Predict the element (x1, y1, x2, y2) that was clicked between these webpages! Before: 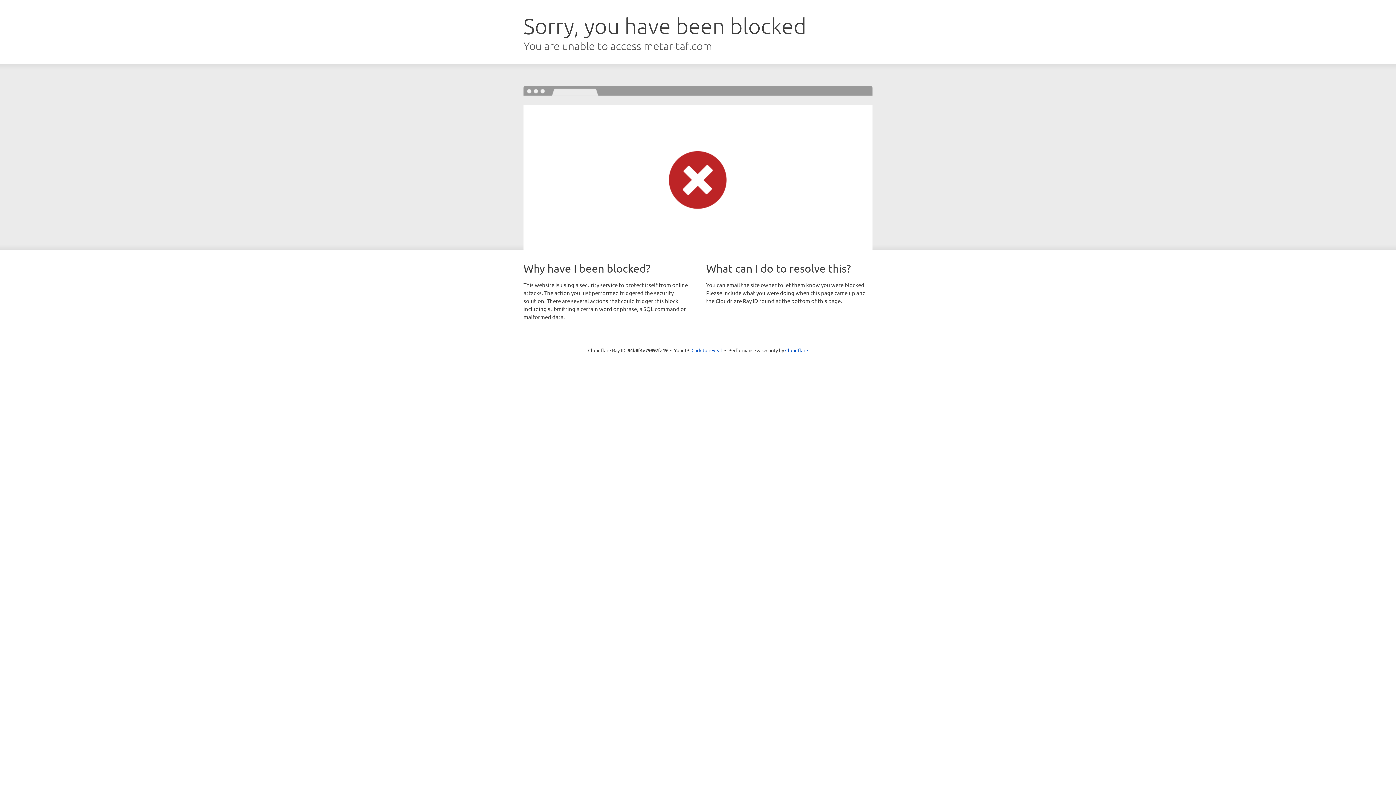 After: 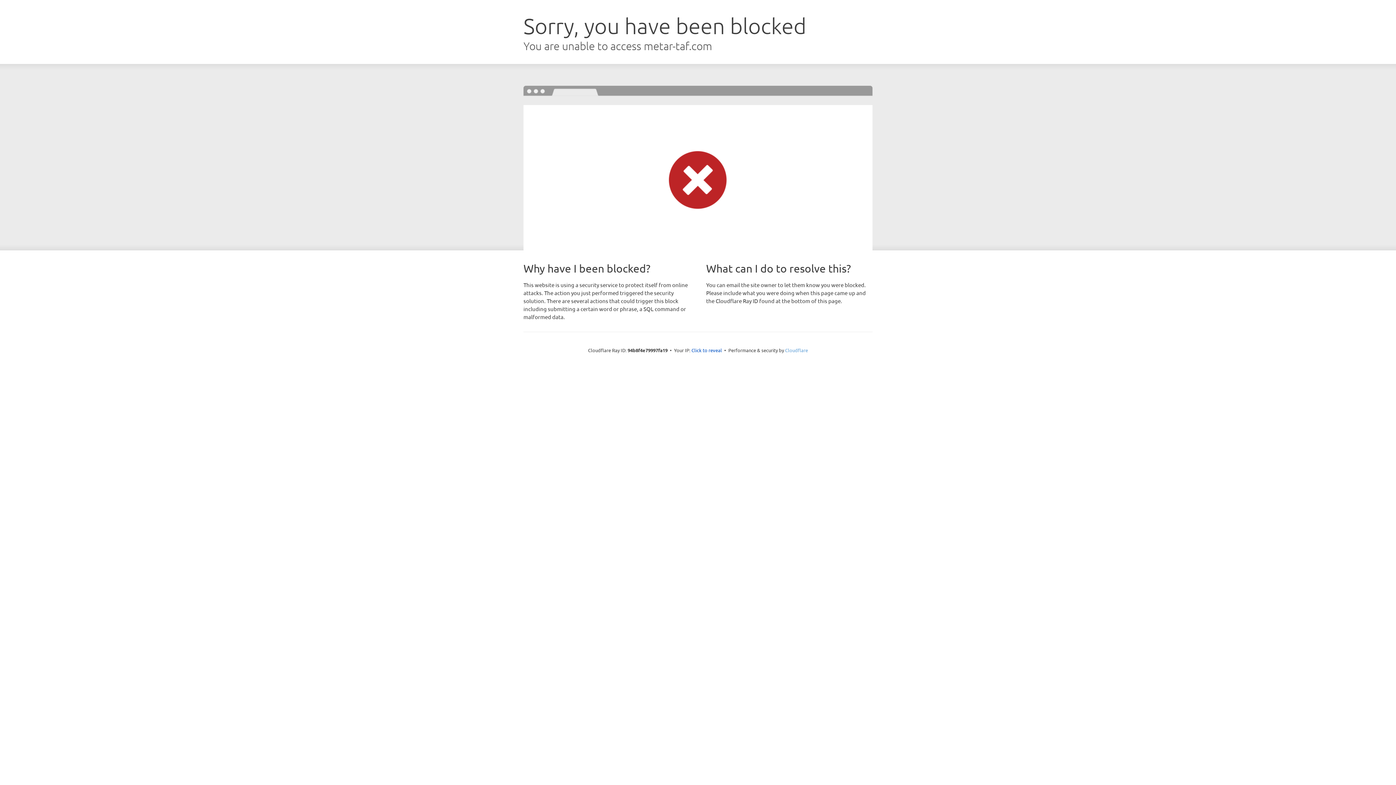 Action: label: Cloudflare bbox: (785, 347, 808, 353)